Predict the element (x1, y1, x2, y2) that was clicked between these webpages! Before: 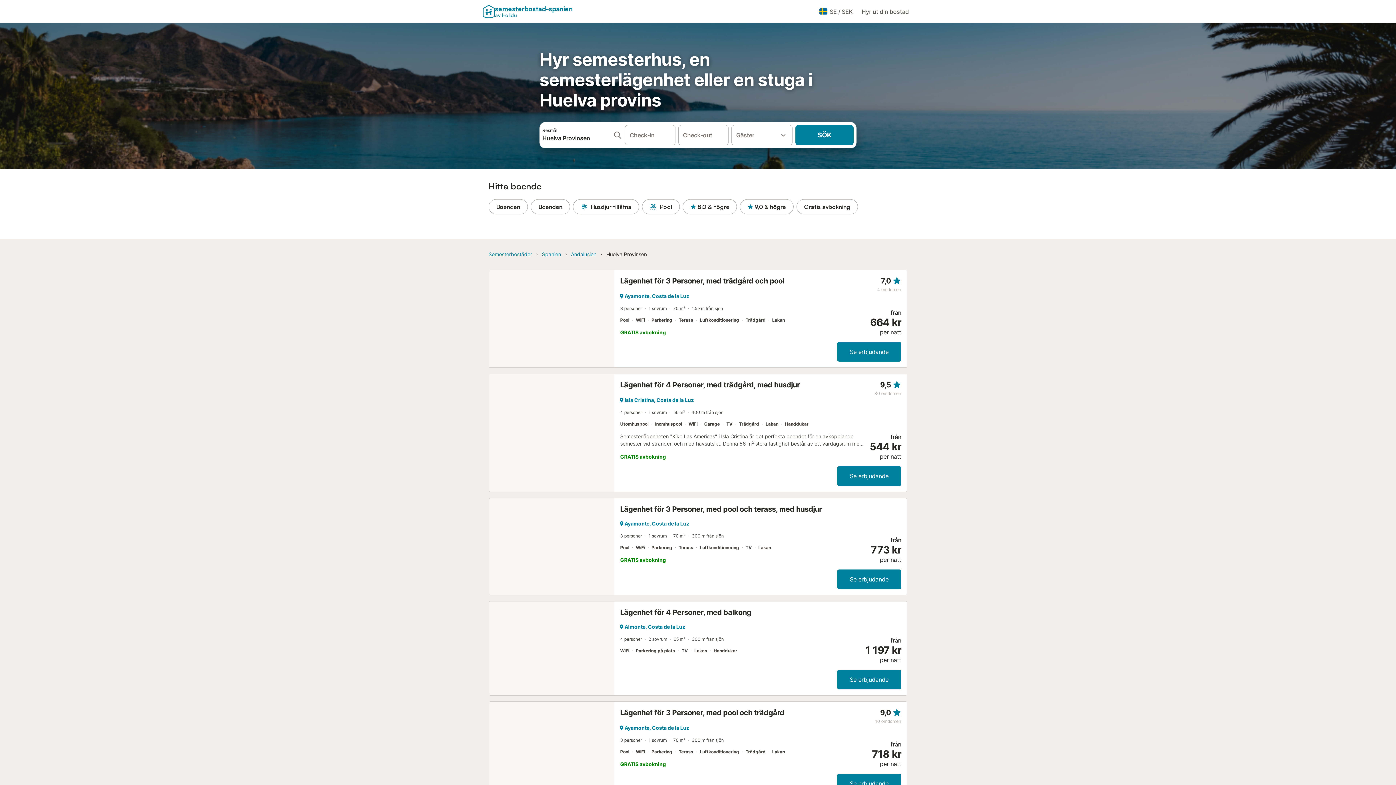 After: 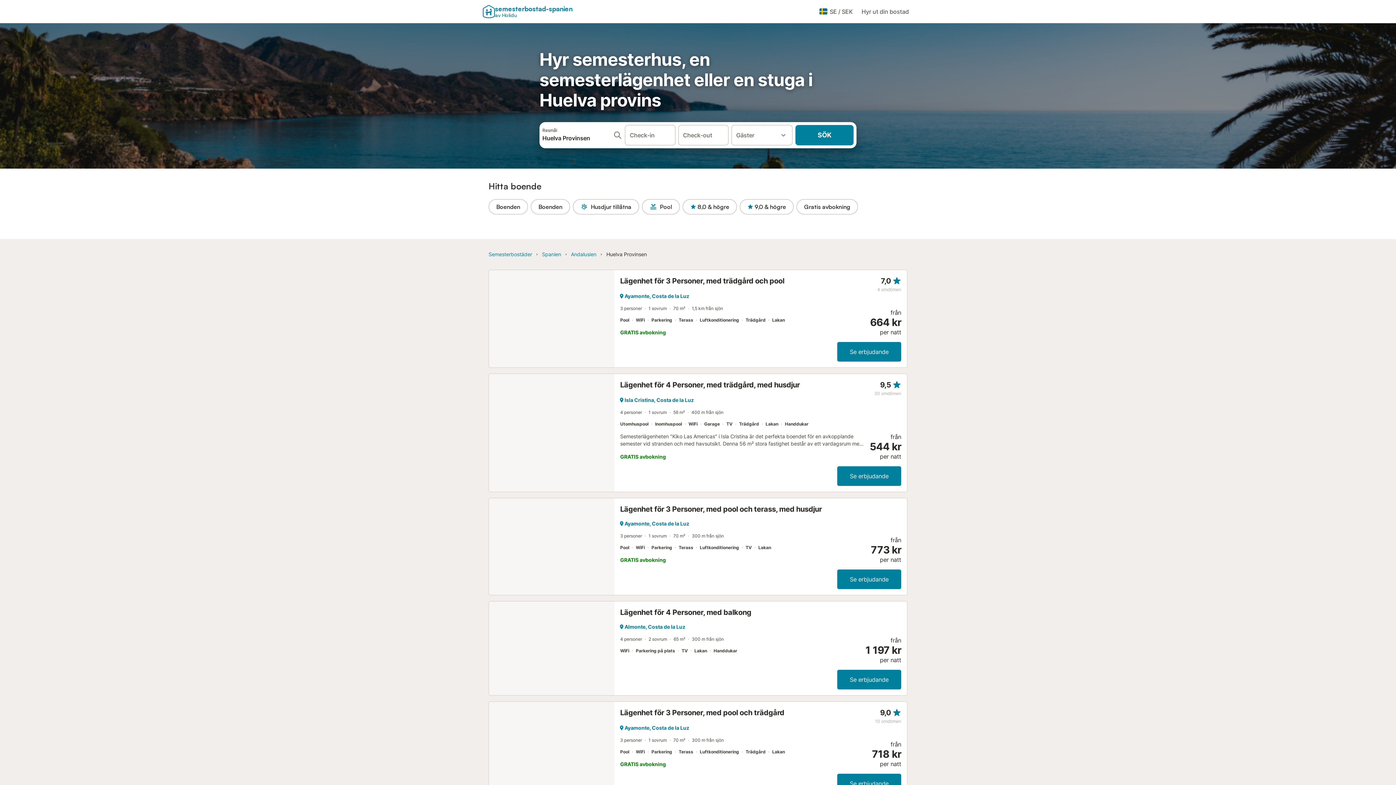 Action: bbox: (613, 125, 622, 145)